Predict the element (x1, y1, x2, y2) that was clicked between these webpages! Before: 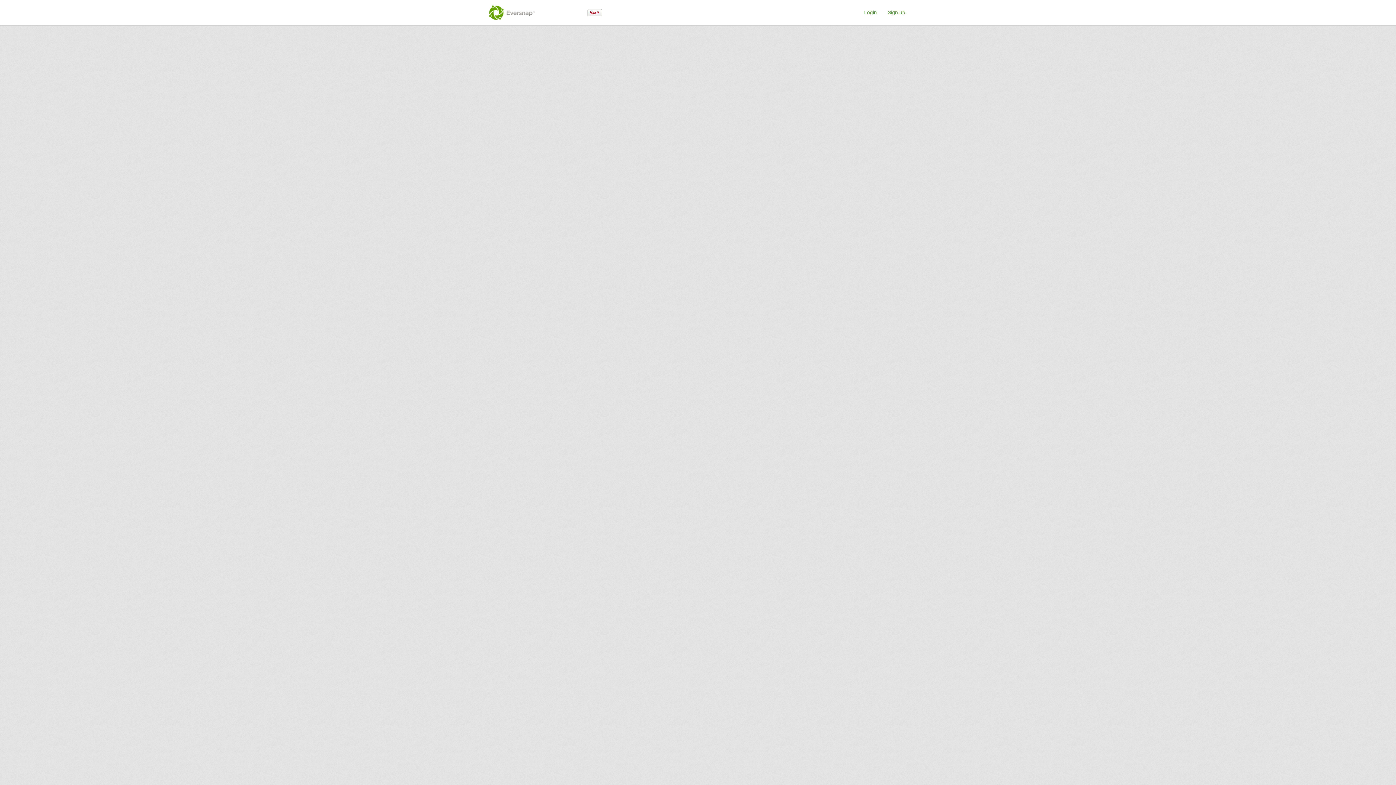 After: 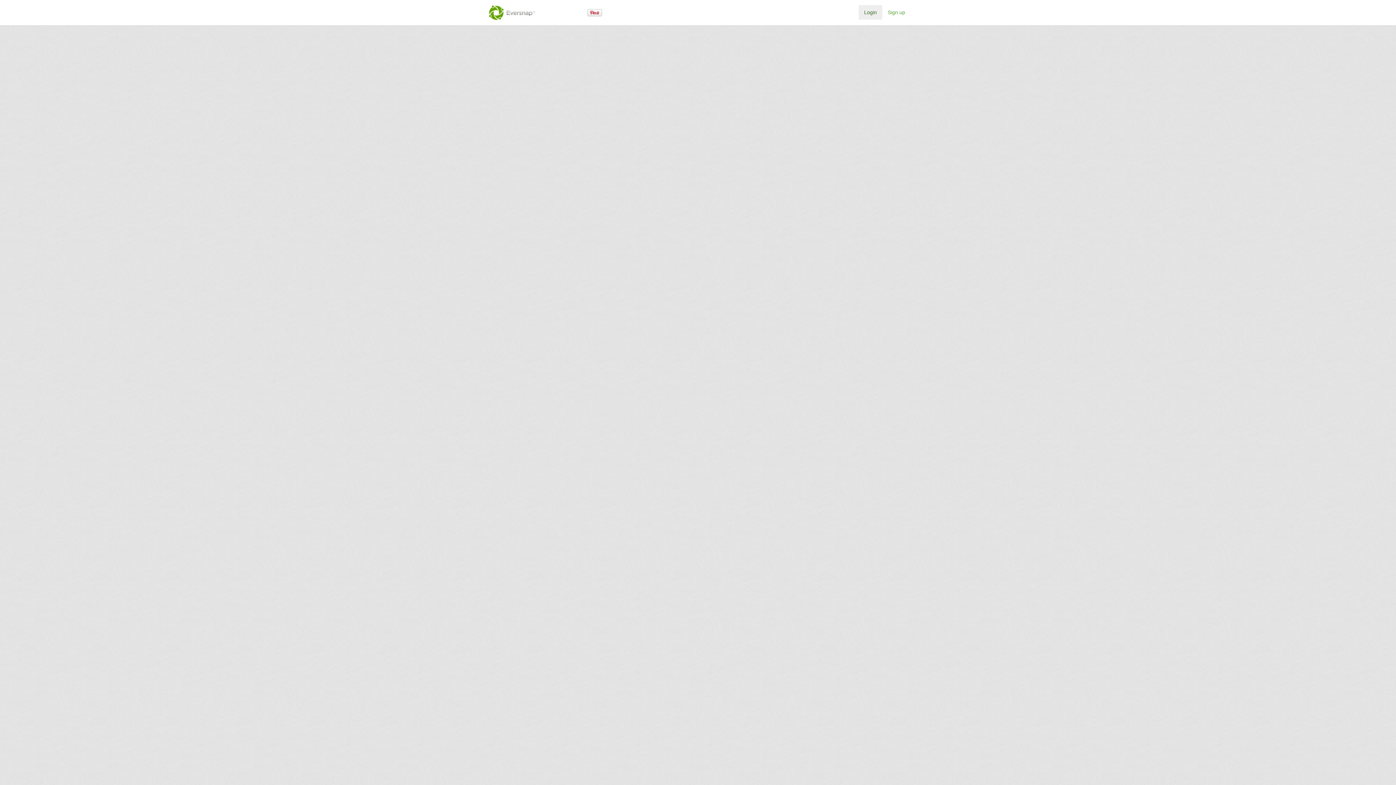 Action: label: Login bbox: (858, 5, 882, 19)